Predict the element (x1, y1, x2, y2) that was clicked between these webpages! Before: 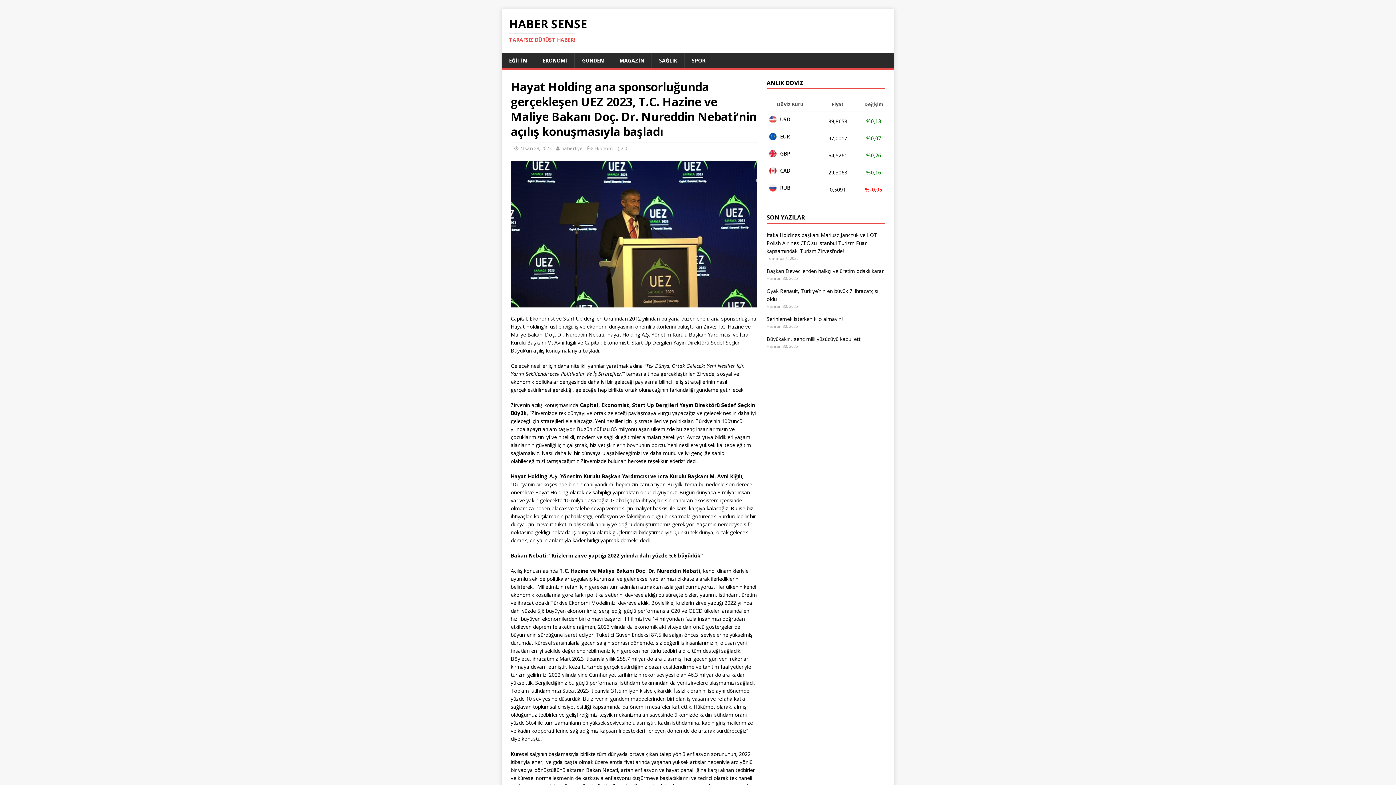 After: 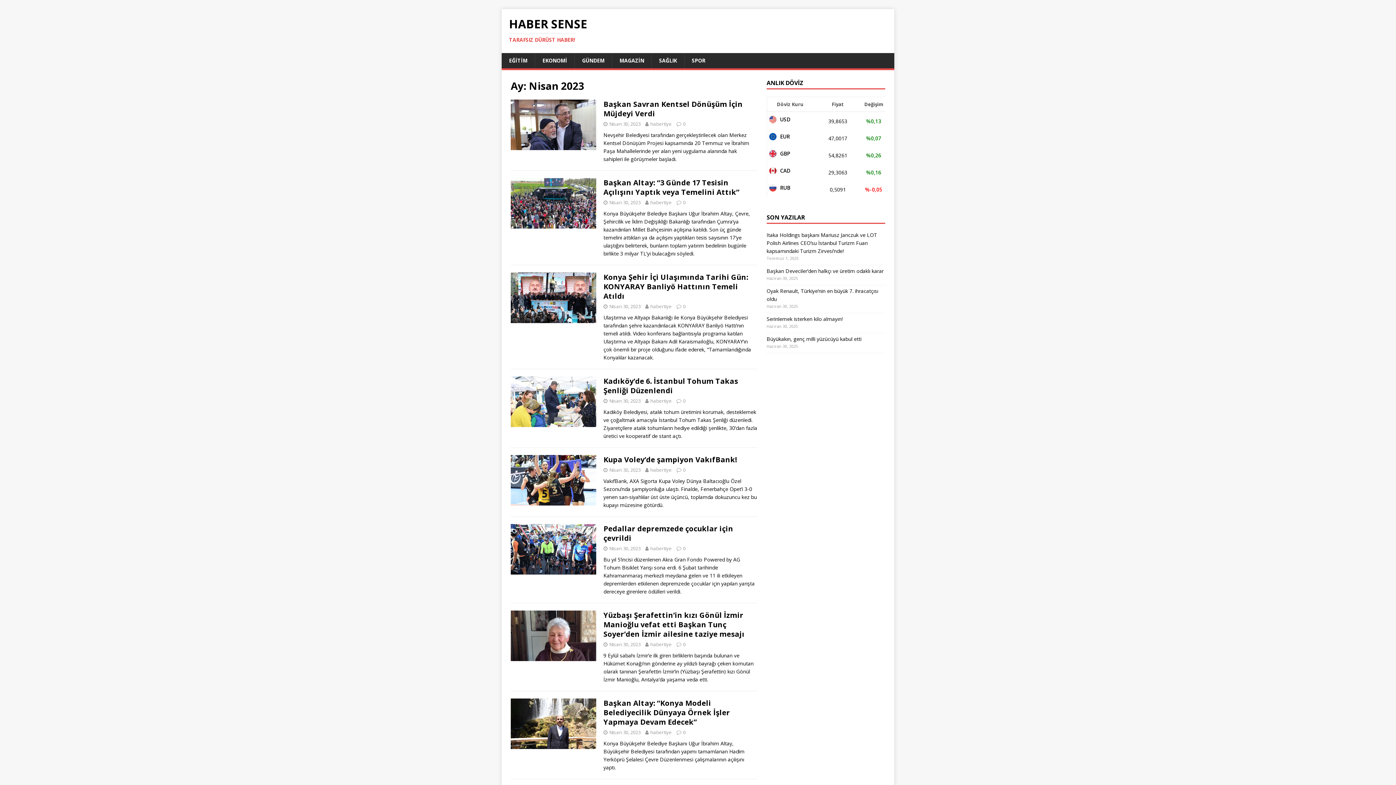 Action: label: Nisan 28, 2023 bbox: (520, 145, 551, 151)